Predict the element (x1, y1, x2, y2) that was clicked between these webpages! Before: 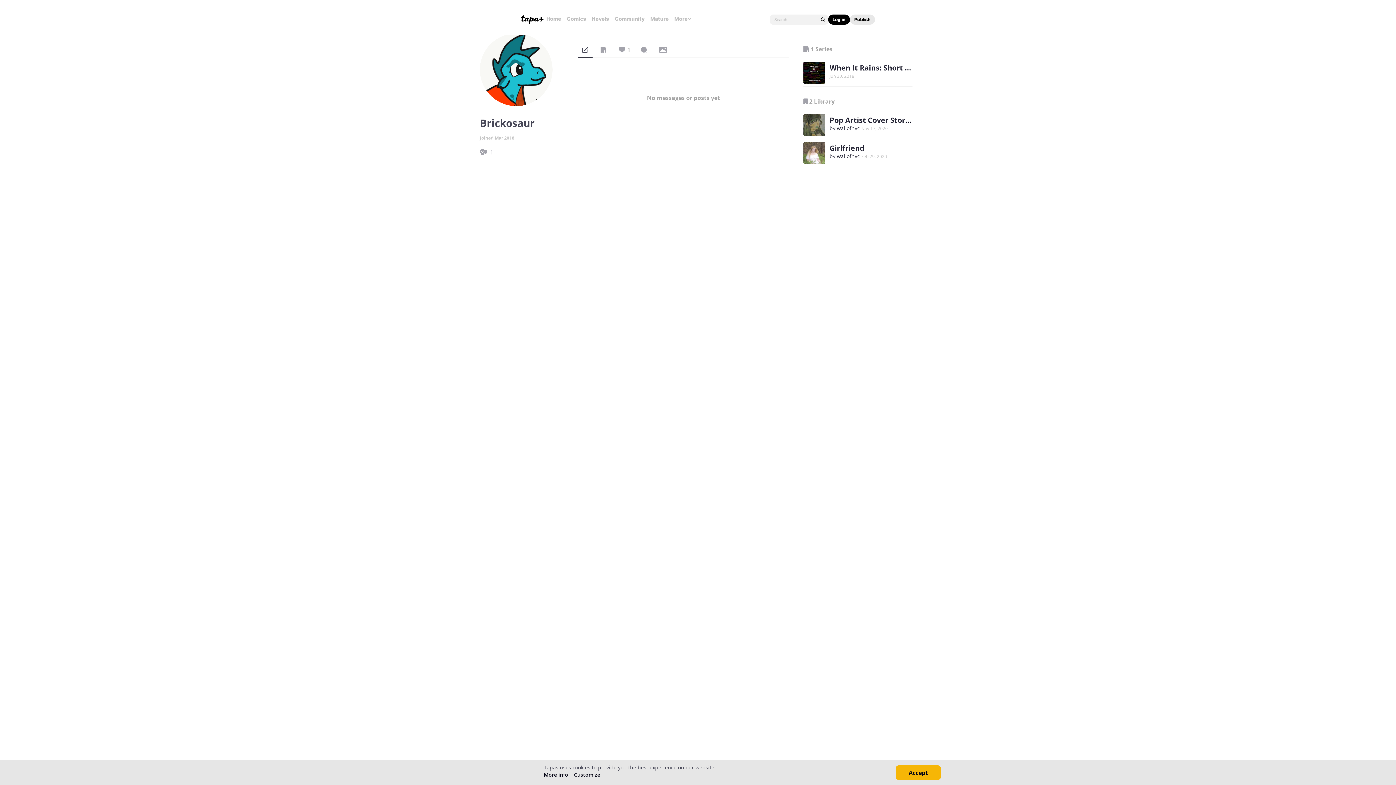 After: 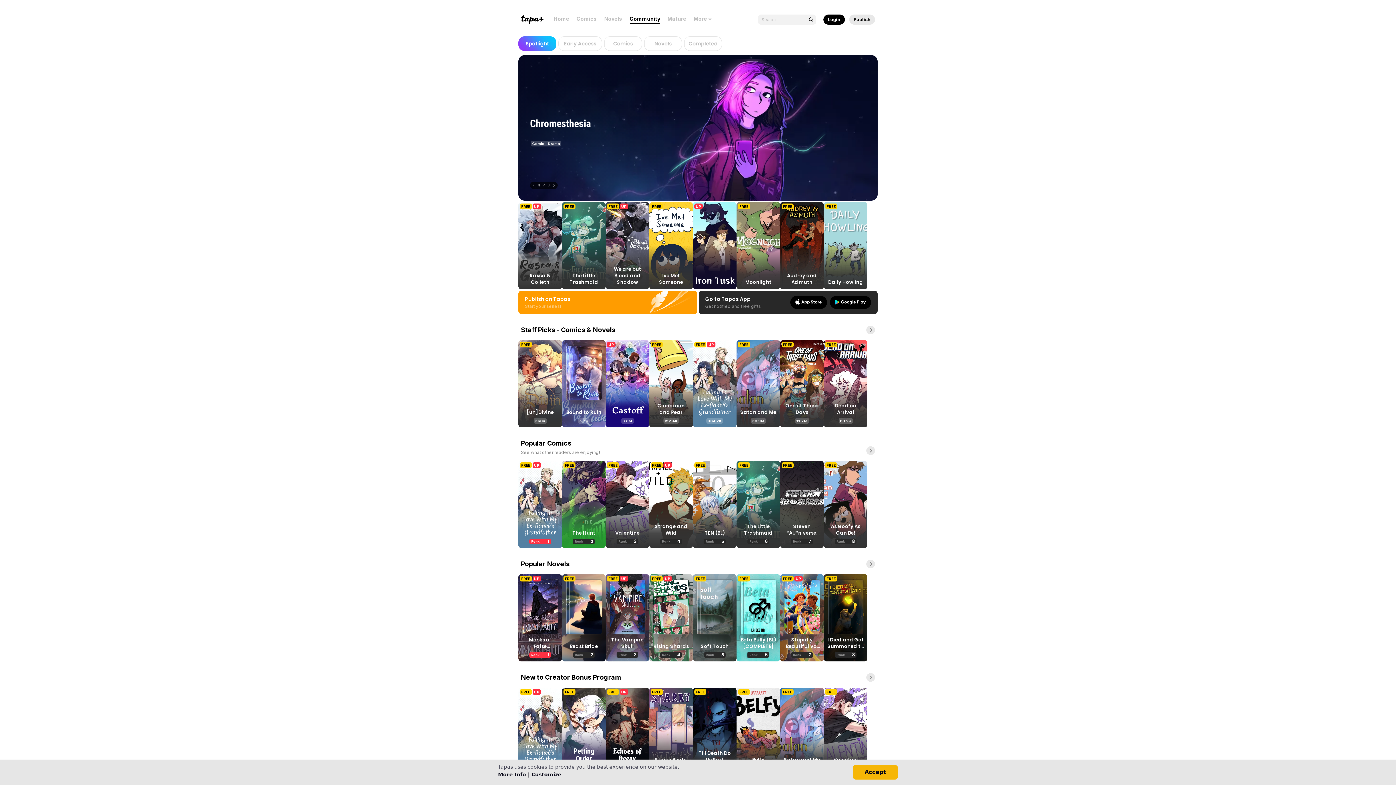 Action: label: Community bbox: (614, 15, 644, 22)